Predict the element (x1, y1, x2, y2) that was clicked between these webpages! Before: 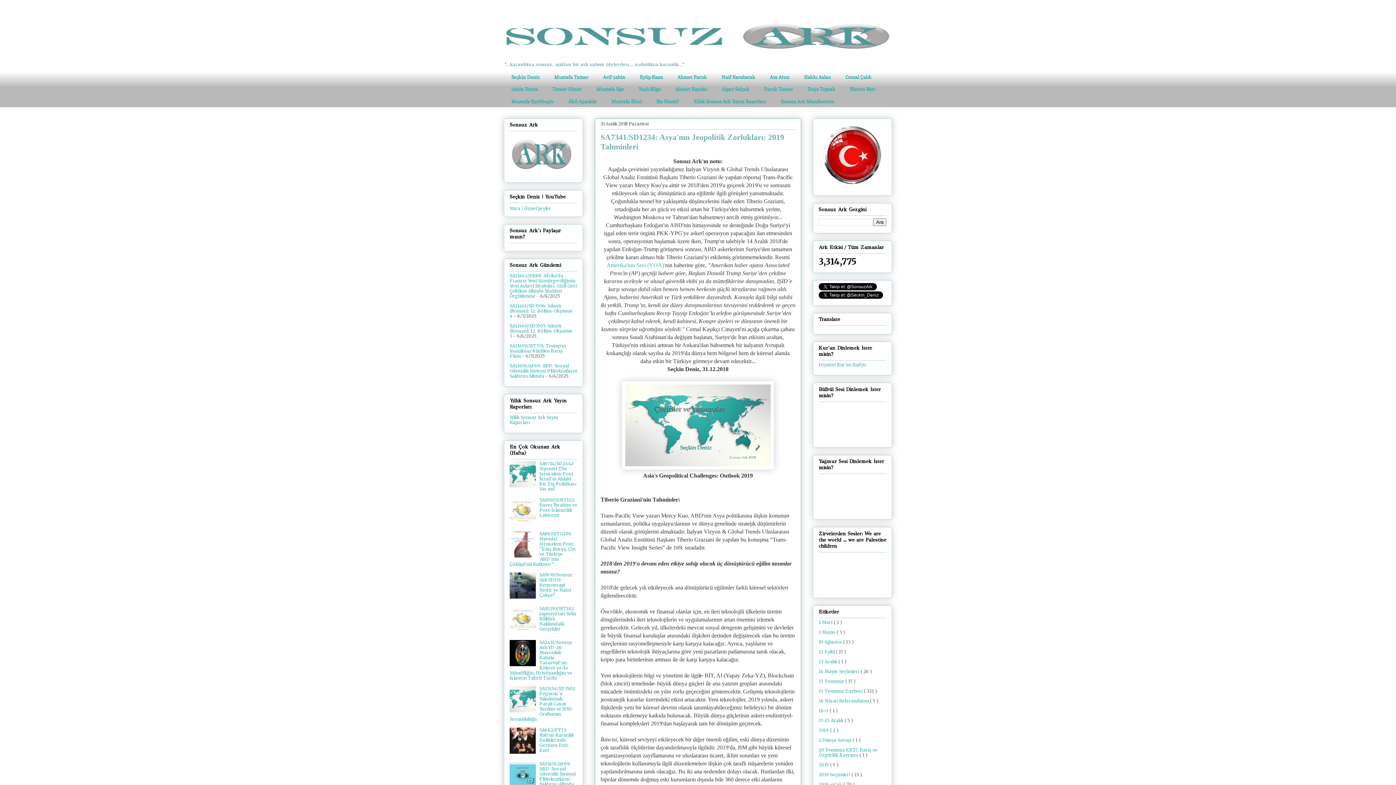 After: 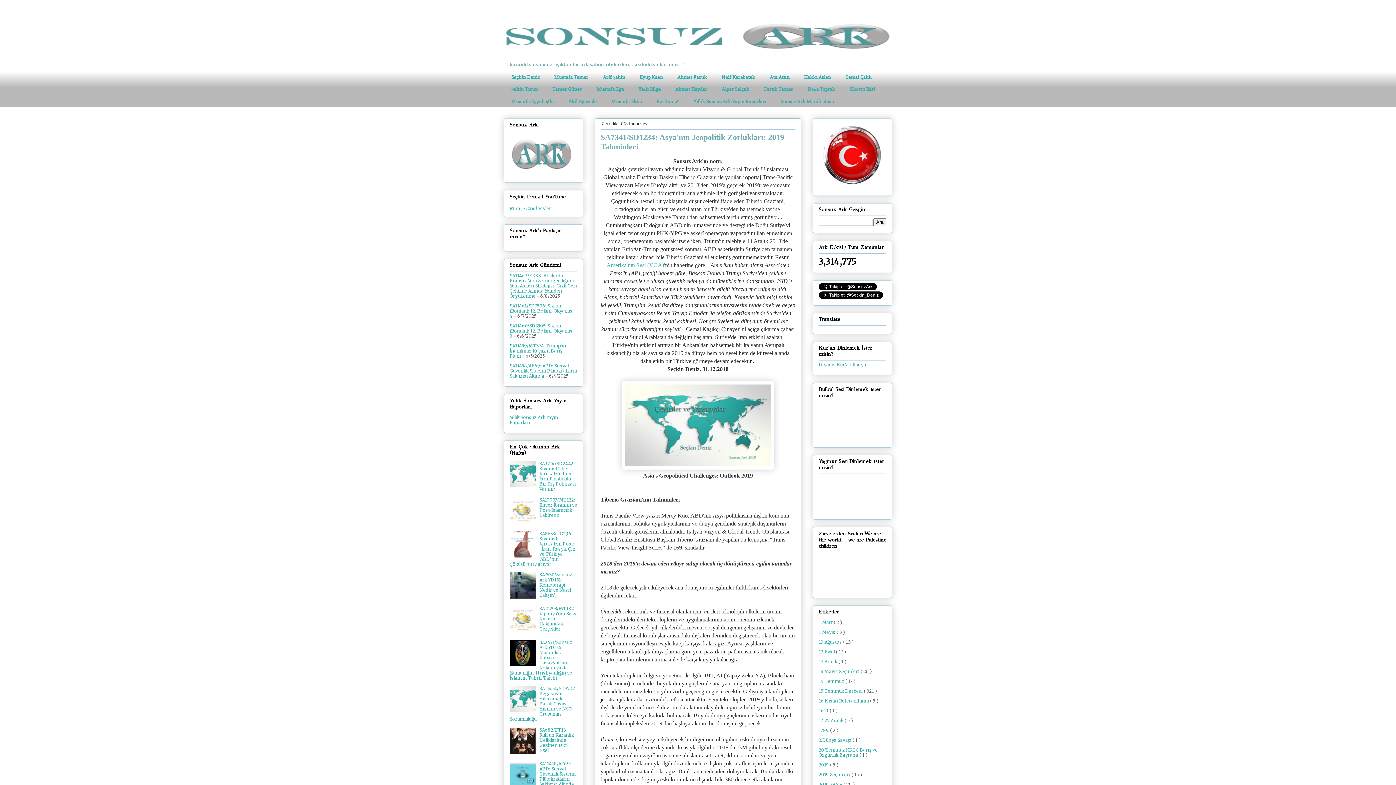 Action: label: SA11459/MT374: Trump'ın İnanılmaz Küçülen Barış Planı bbox: (509, 343, 566, 359)